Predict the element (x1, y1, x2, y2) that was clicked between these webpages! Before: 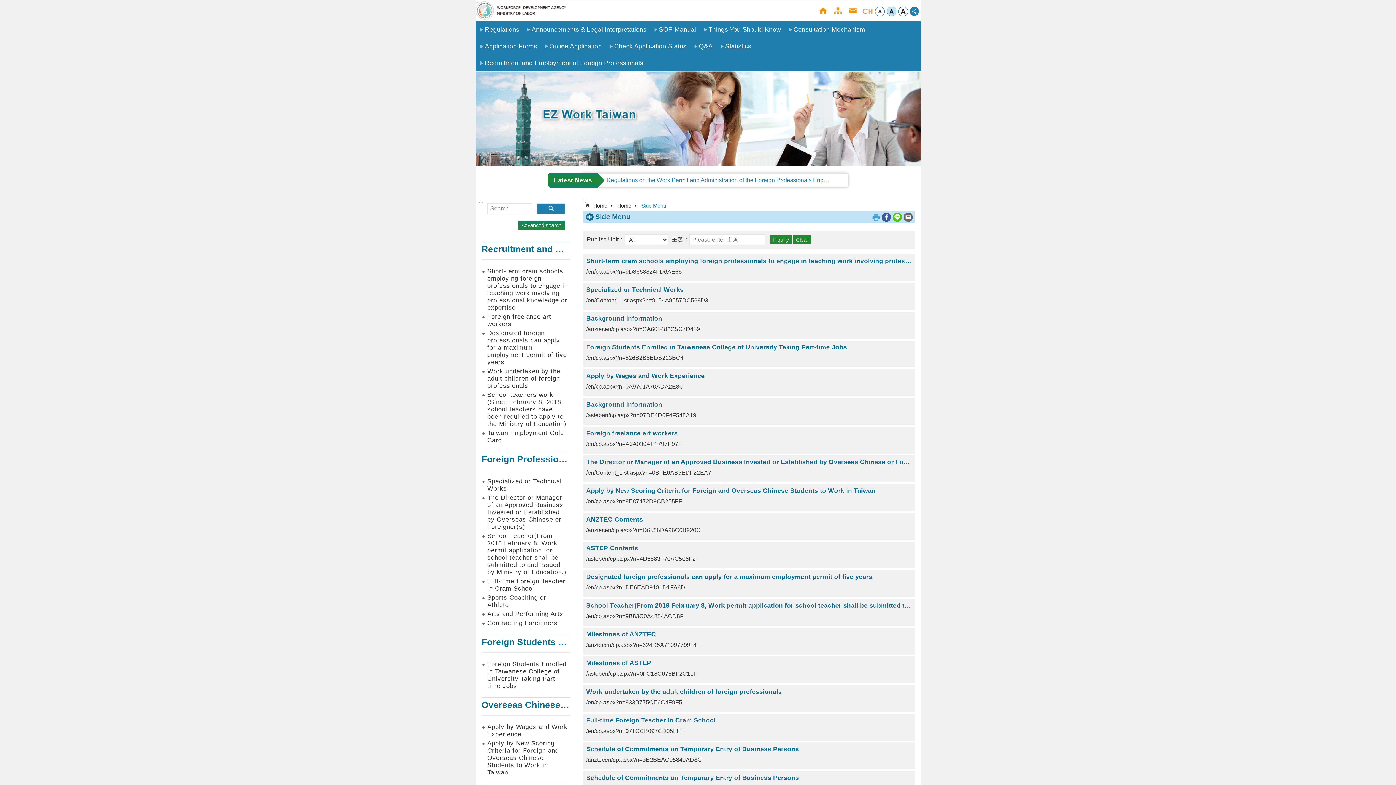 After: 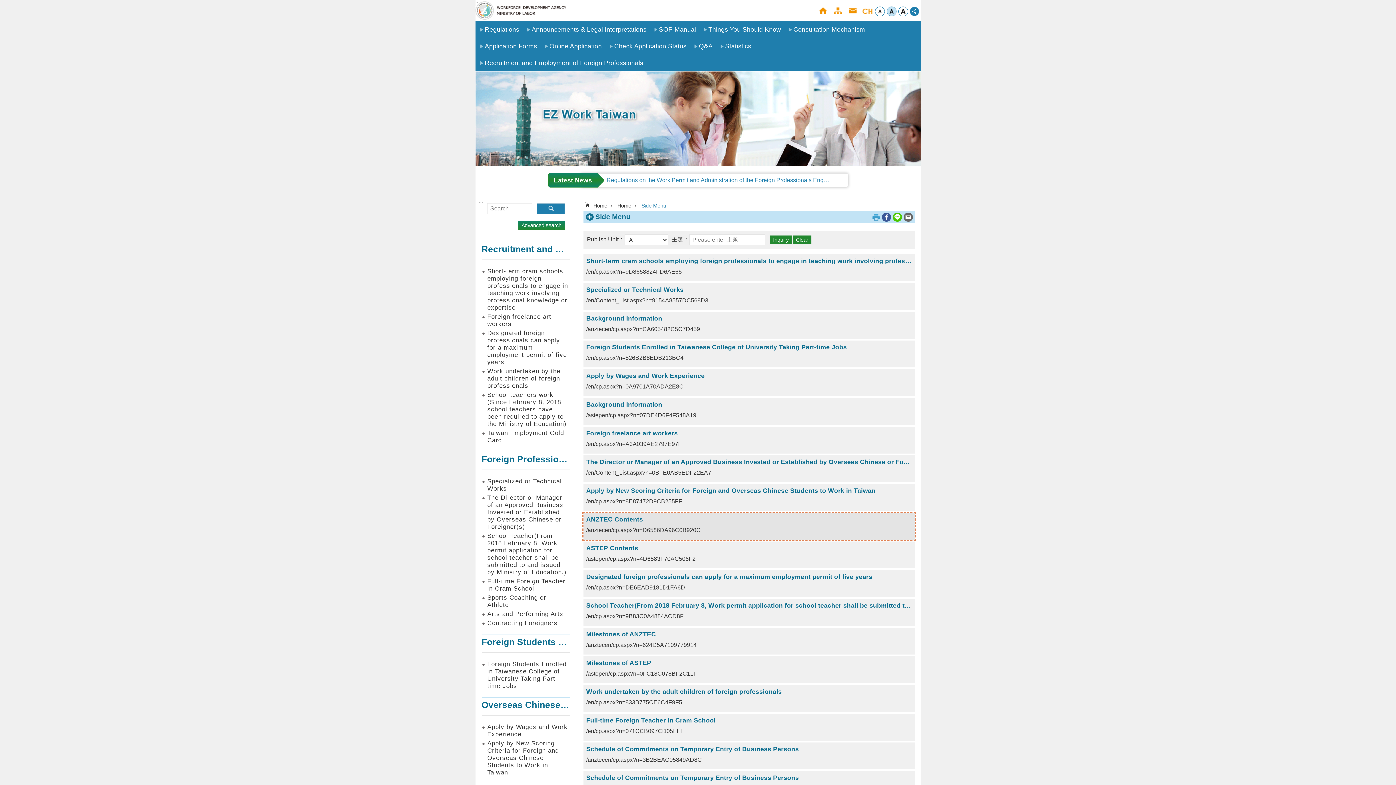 Action: bbox: (583, 513, 914, 540) label: ANZTEC Contents

/anztecen/cp.aspx?n=D6586DA96C0B920C